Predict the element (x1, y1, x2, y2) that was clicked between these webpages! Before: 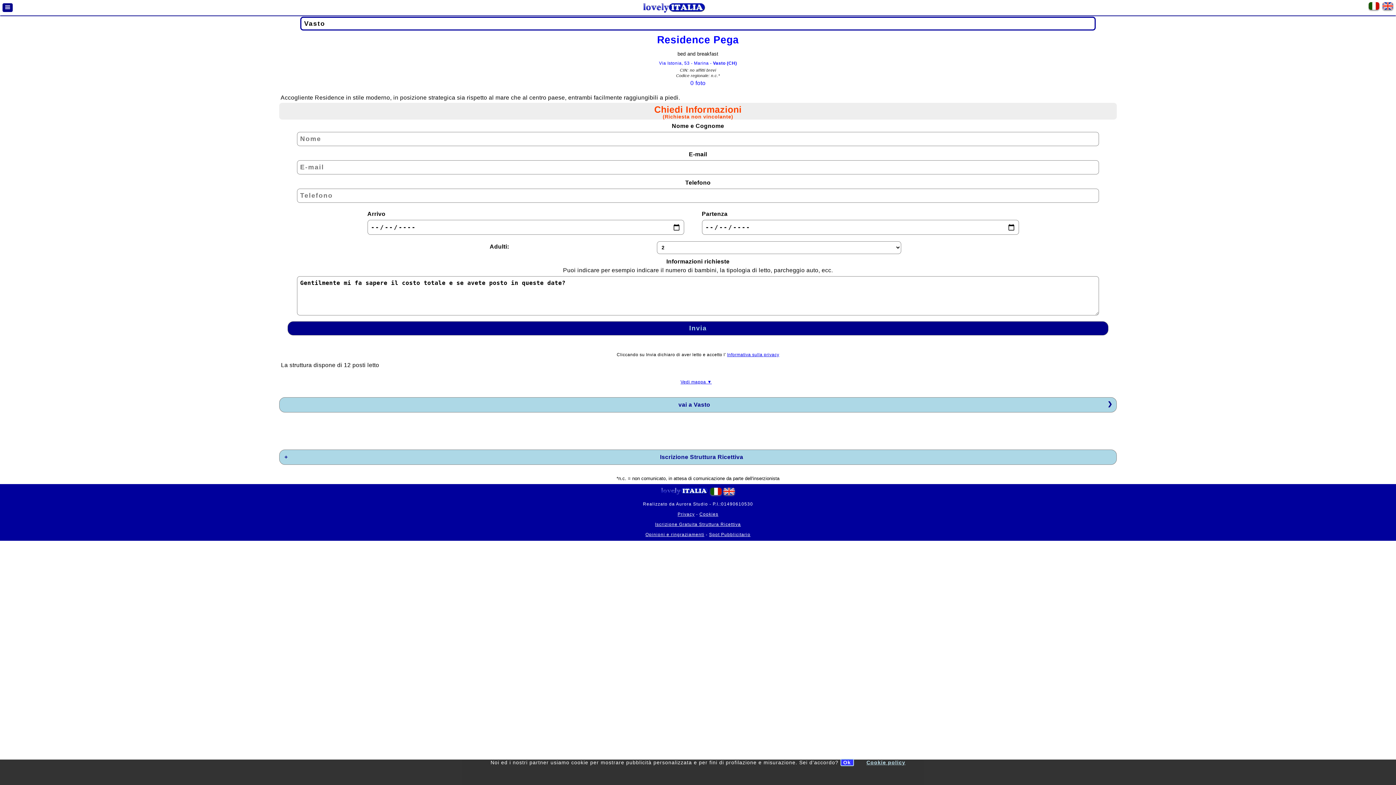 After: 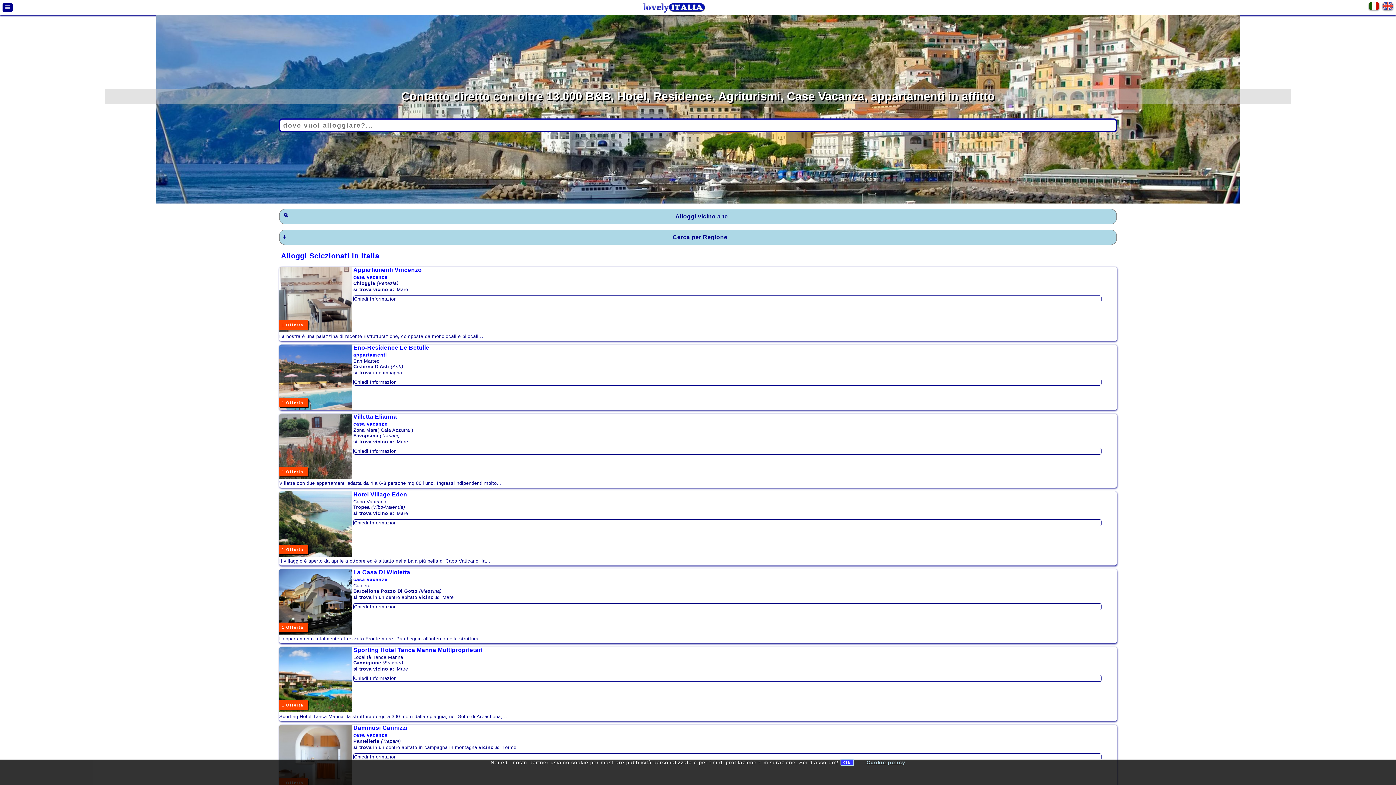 Action: bbox: (661, 490, 708, 496)